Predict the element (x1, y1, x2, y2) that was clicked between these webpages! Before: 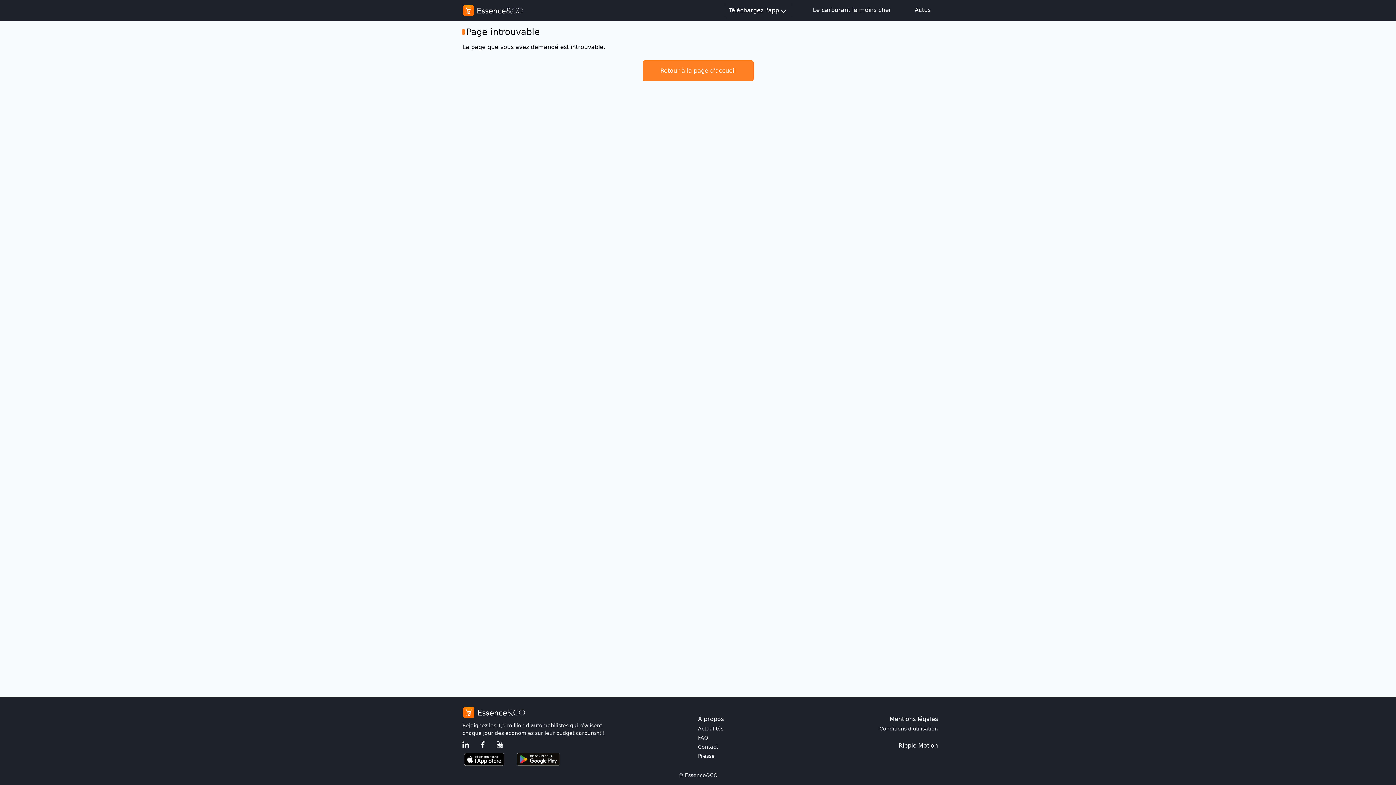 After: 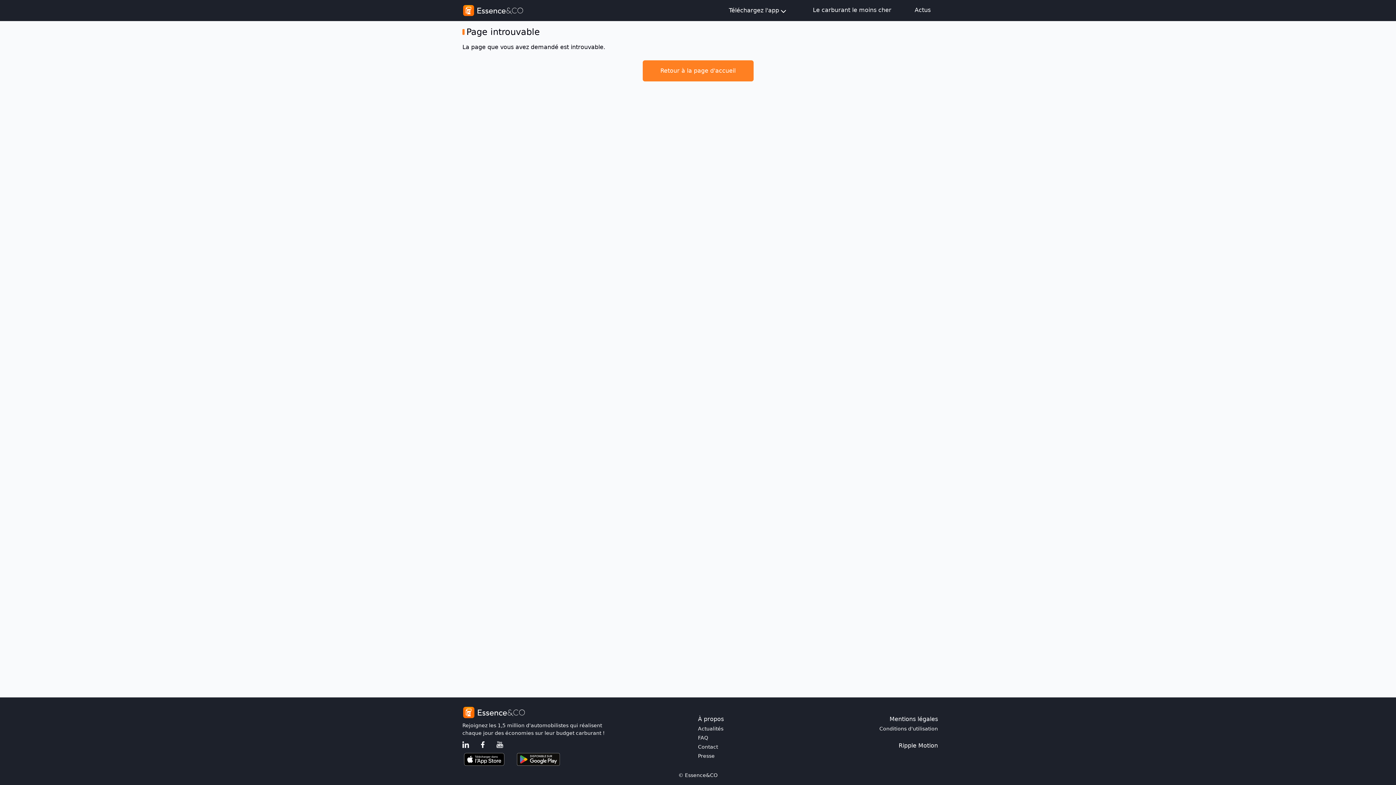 Action: bbox: (898, 741, 938, 750) label: Ripple Motion